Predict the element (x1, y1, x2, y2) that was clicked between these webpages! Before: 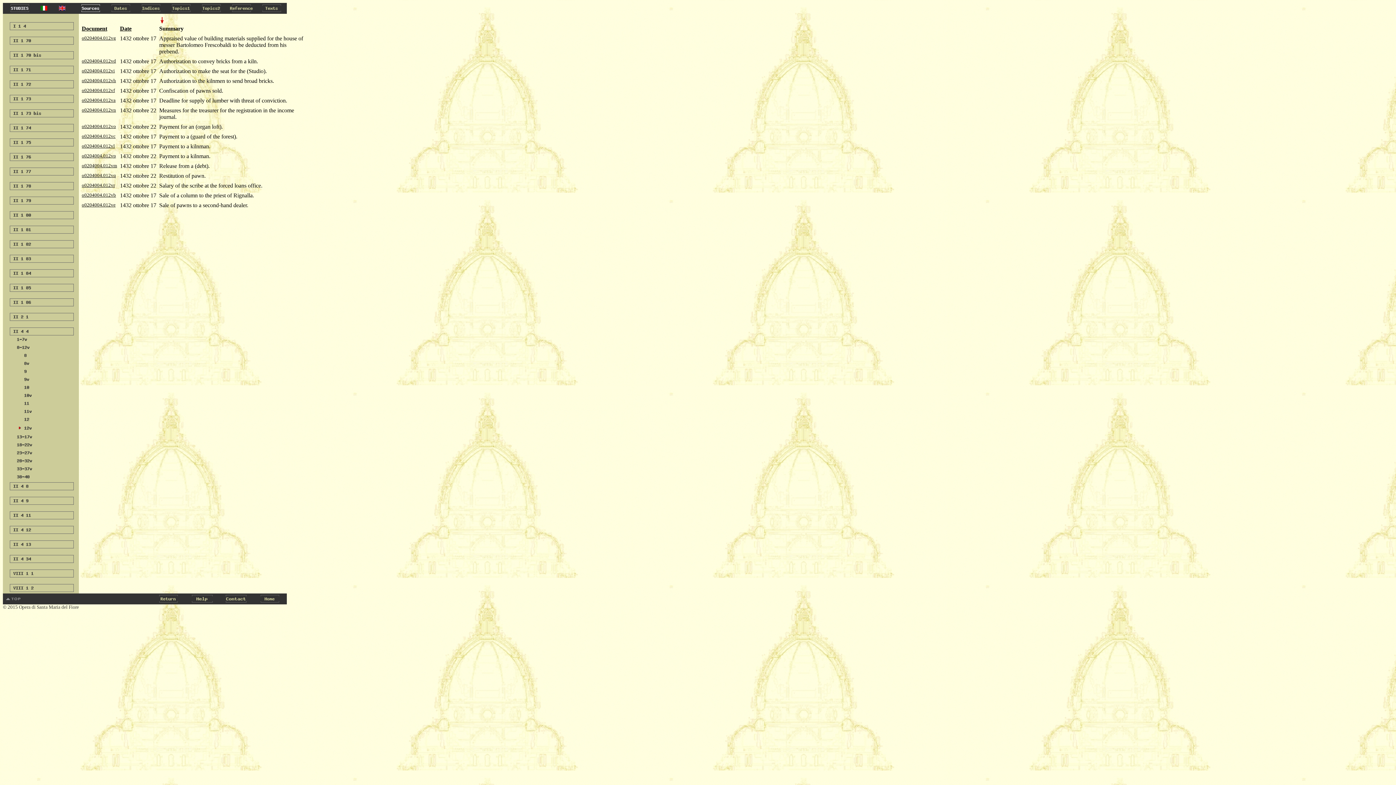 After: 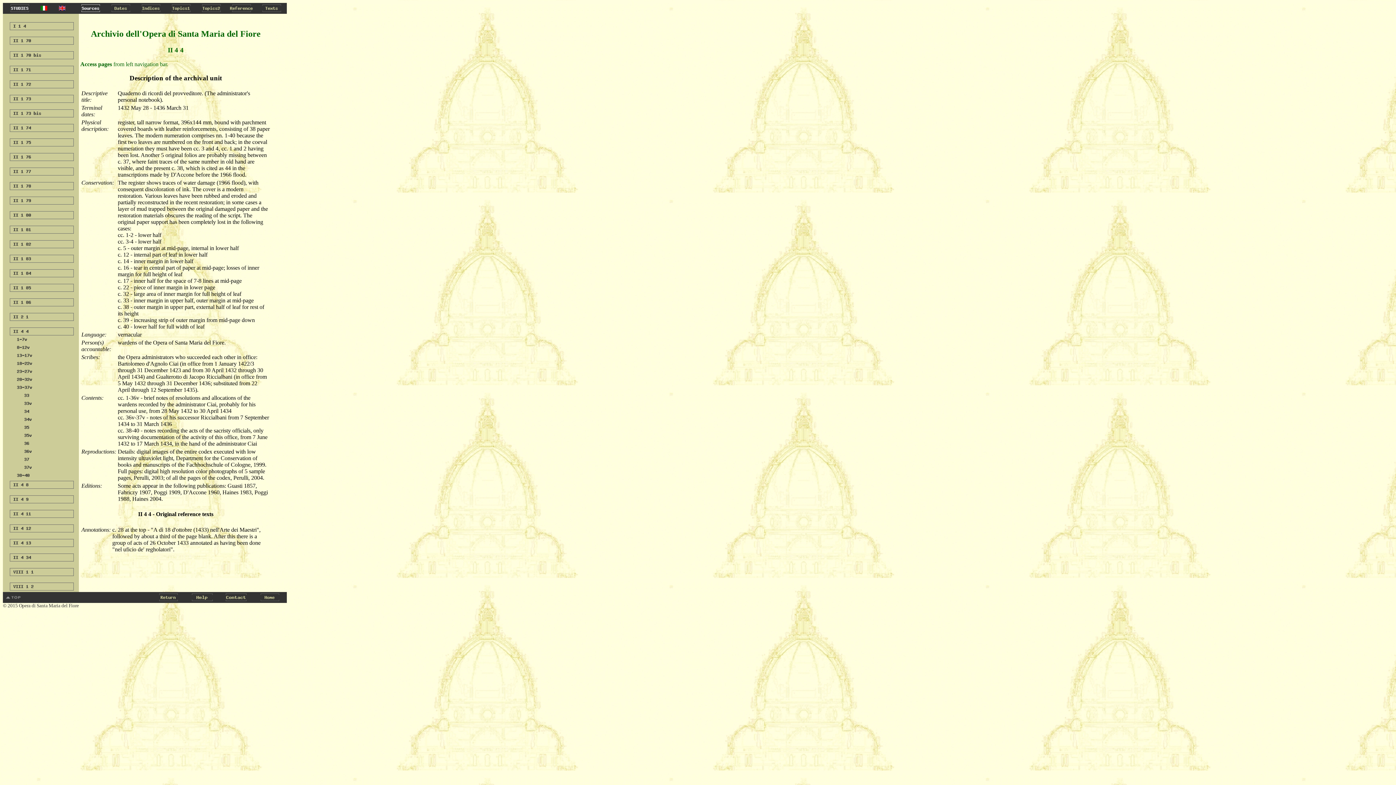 Action: bbox: (7, 468, 73, 474)